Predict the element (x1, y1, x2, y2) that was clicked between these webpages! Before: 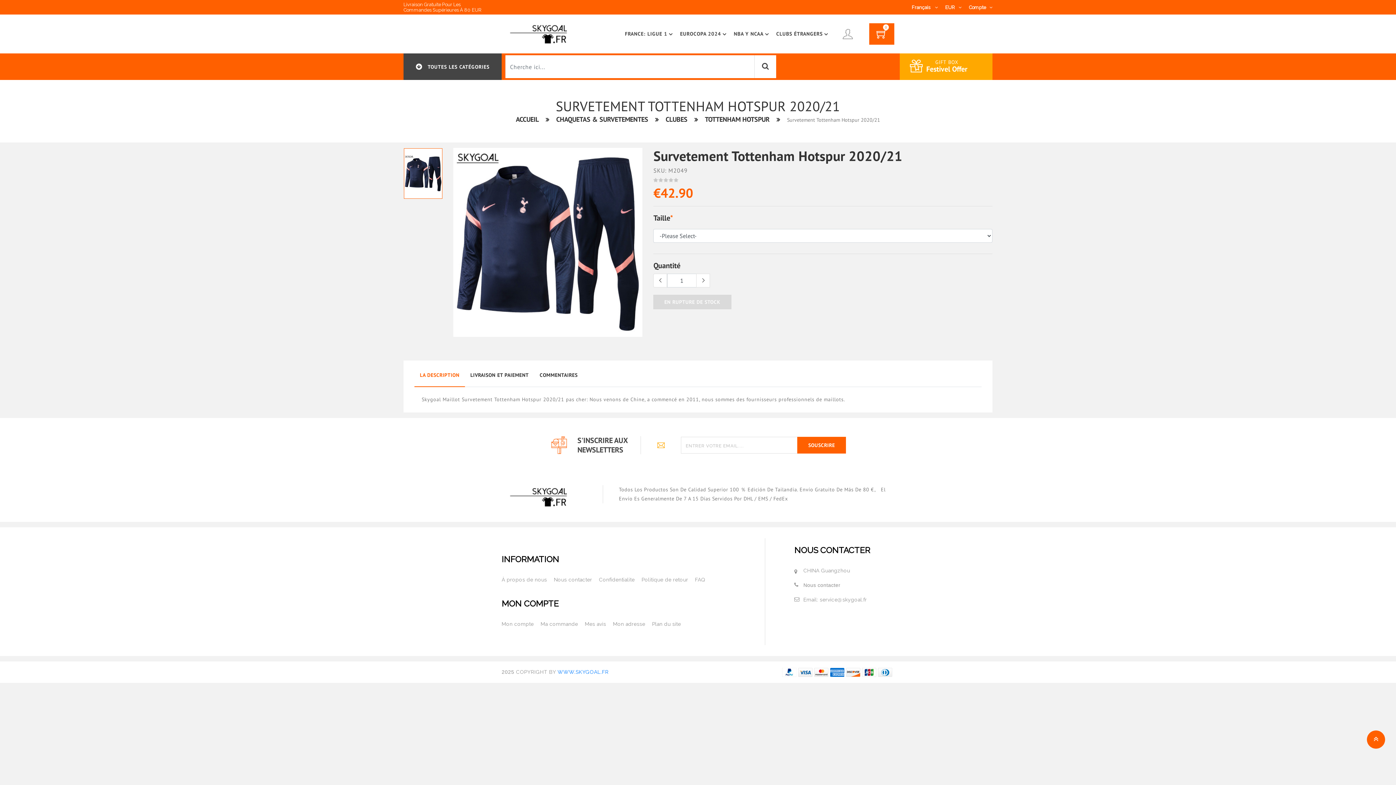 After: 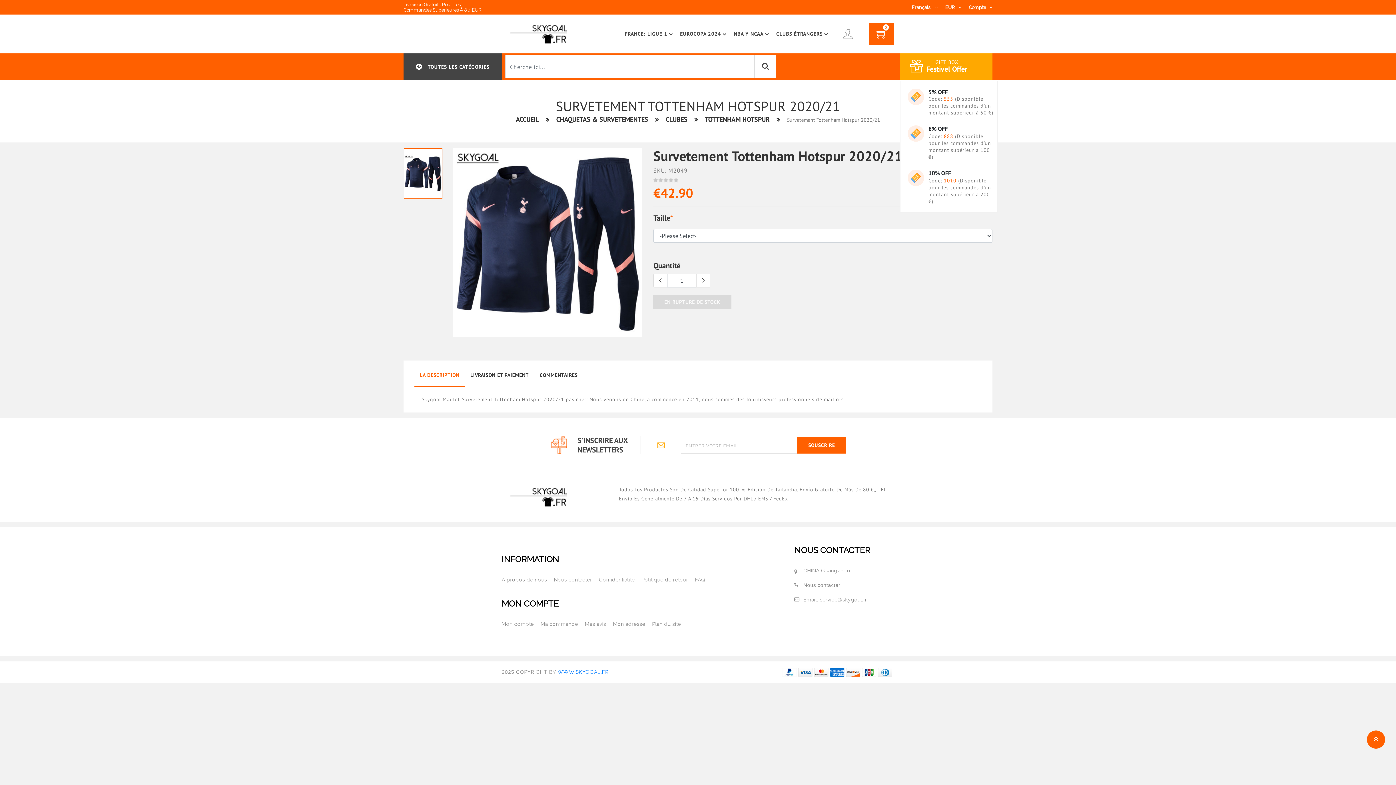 Action: label: GIFT BOX

Festivel Offer bbox: (900, 53, 992, 80)